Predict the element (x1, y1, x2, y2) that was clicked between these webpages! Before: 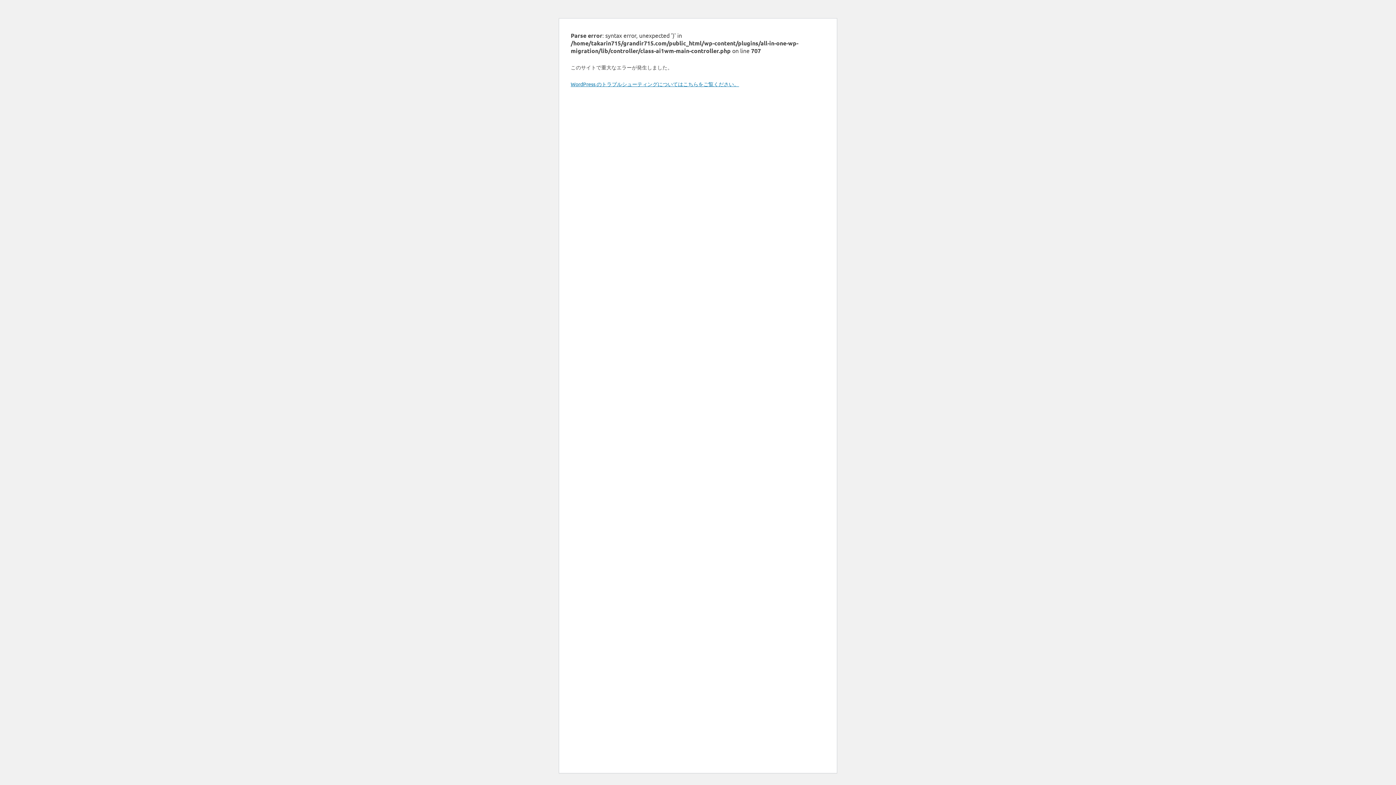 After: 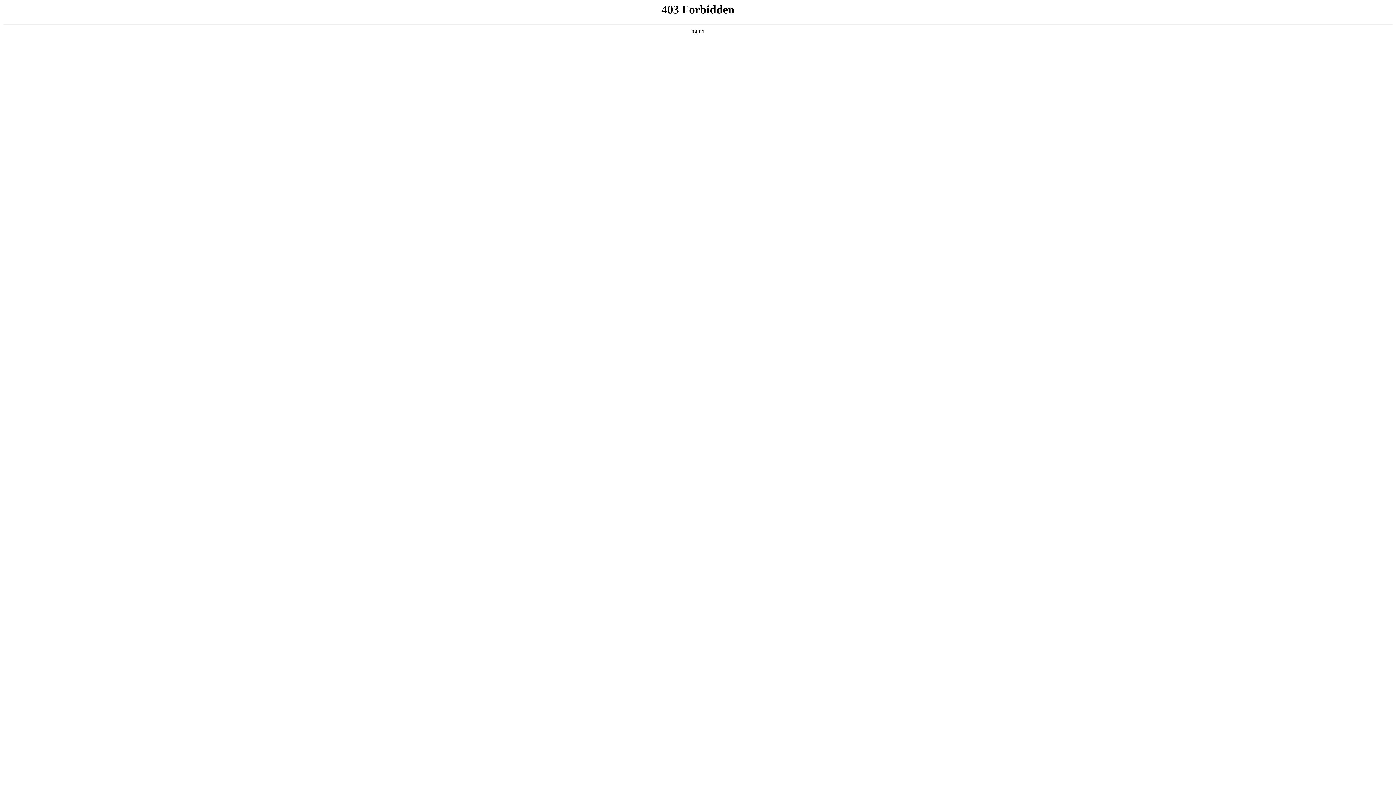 Action: bbox: (570, 80, 739, 87) label: WordPress のトラブルシューティングについてはこちらをご覧ください。